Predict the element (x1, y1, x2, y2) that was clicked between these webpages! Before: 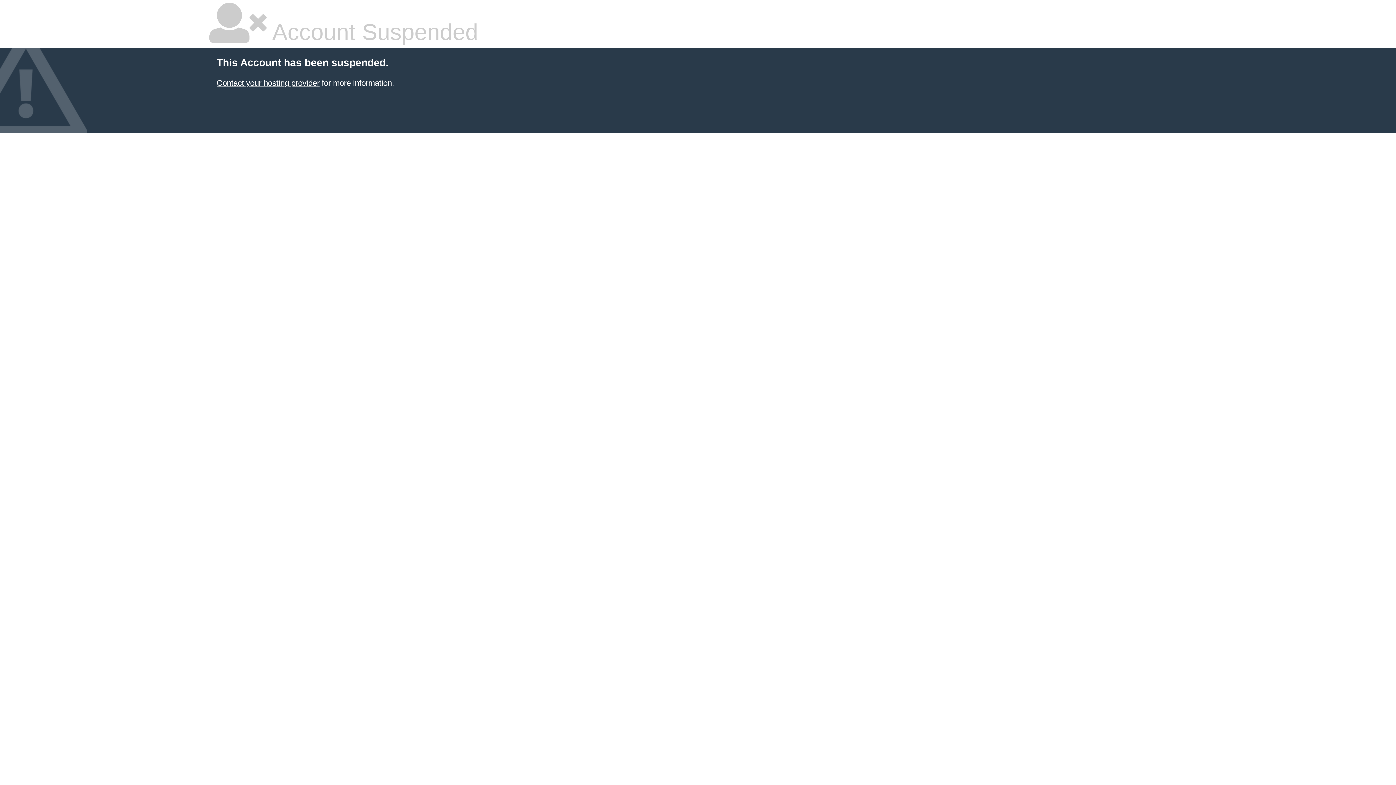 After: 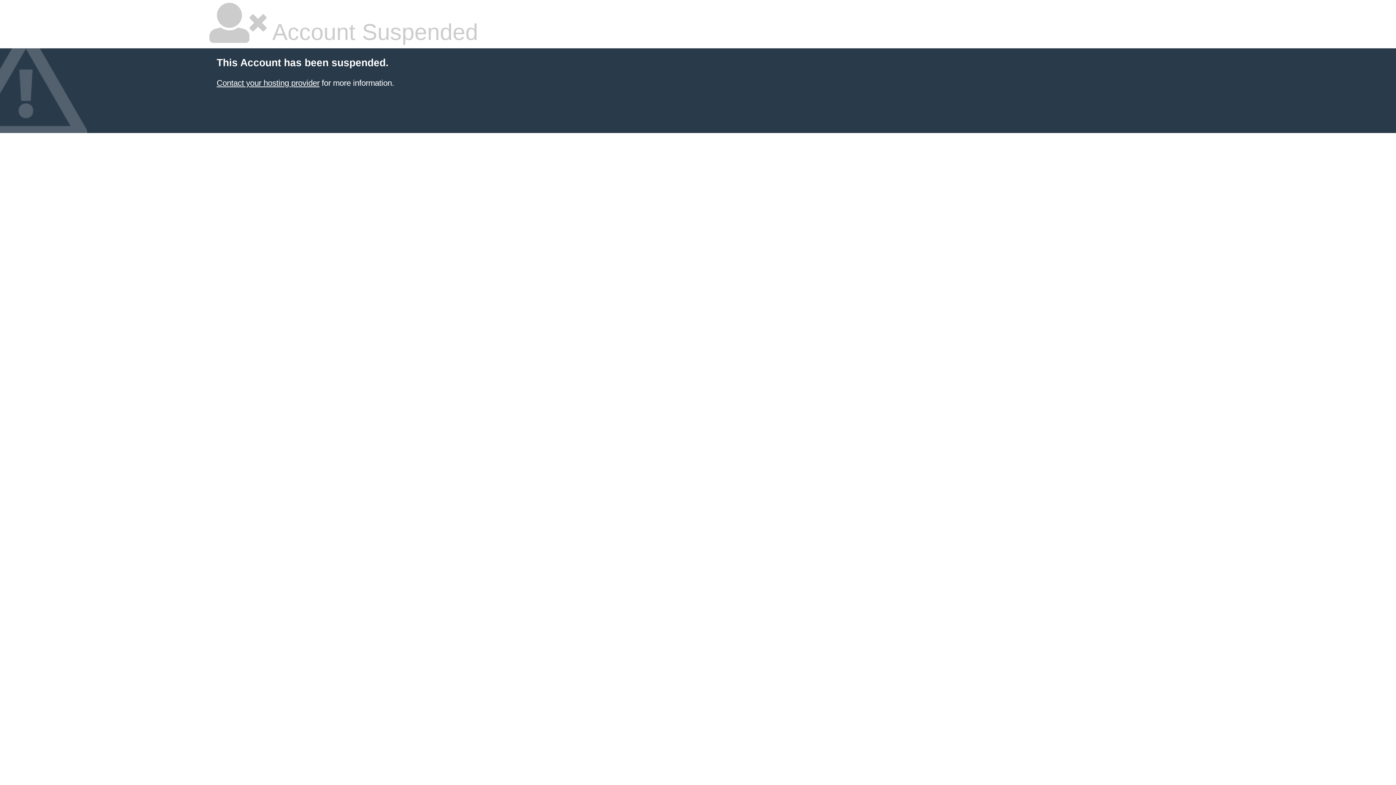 Action: label: Contact your hosting provider bbox: (216, 78, 319, 87)